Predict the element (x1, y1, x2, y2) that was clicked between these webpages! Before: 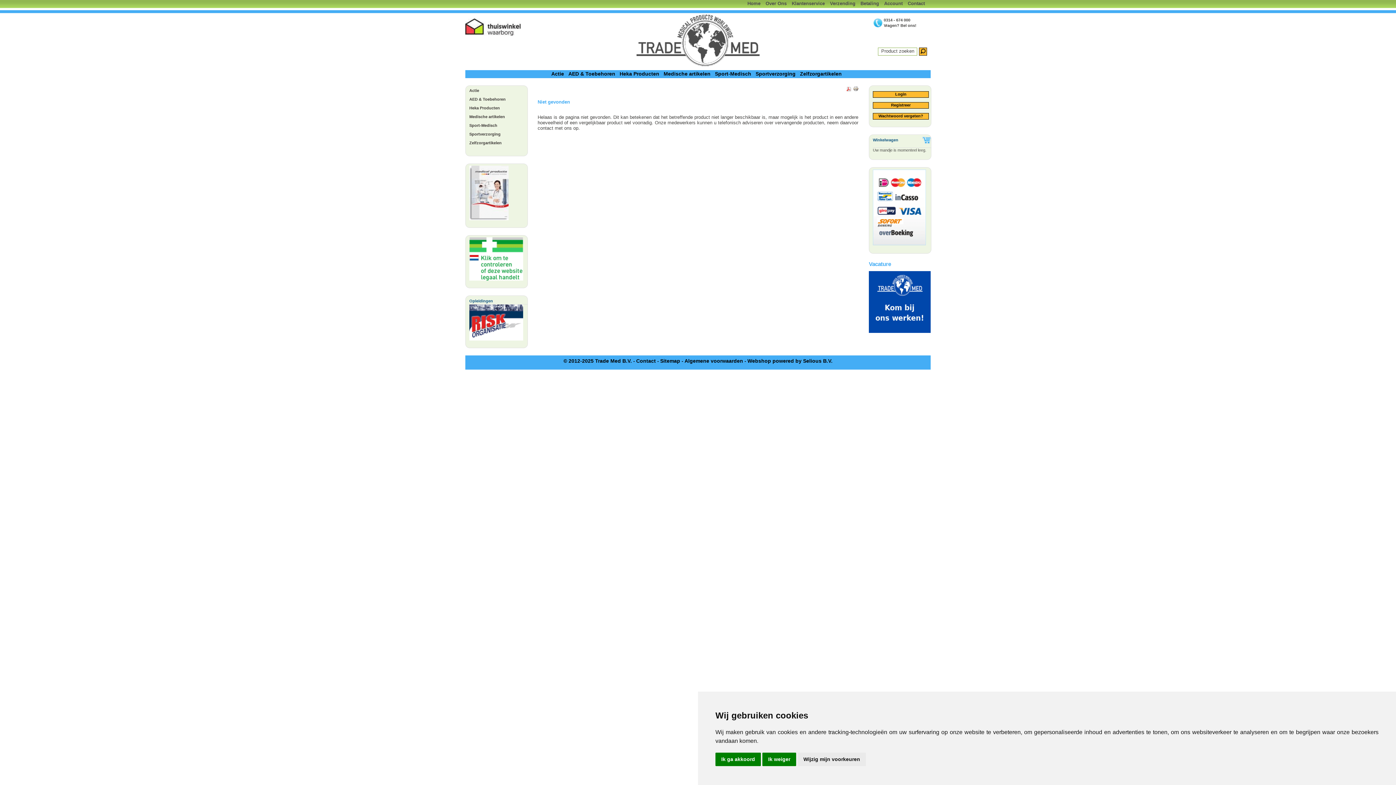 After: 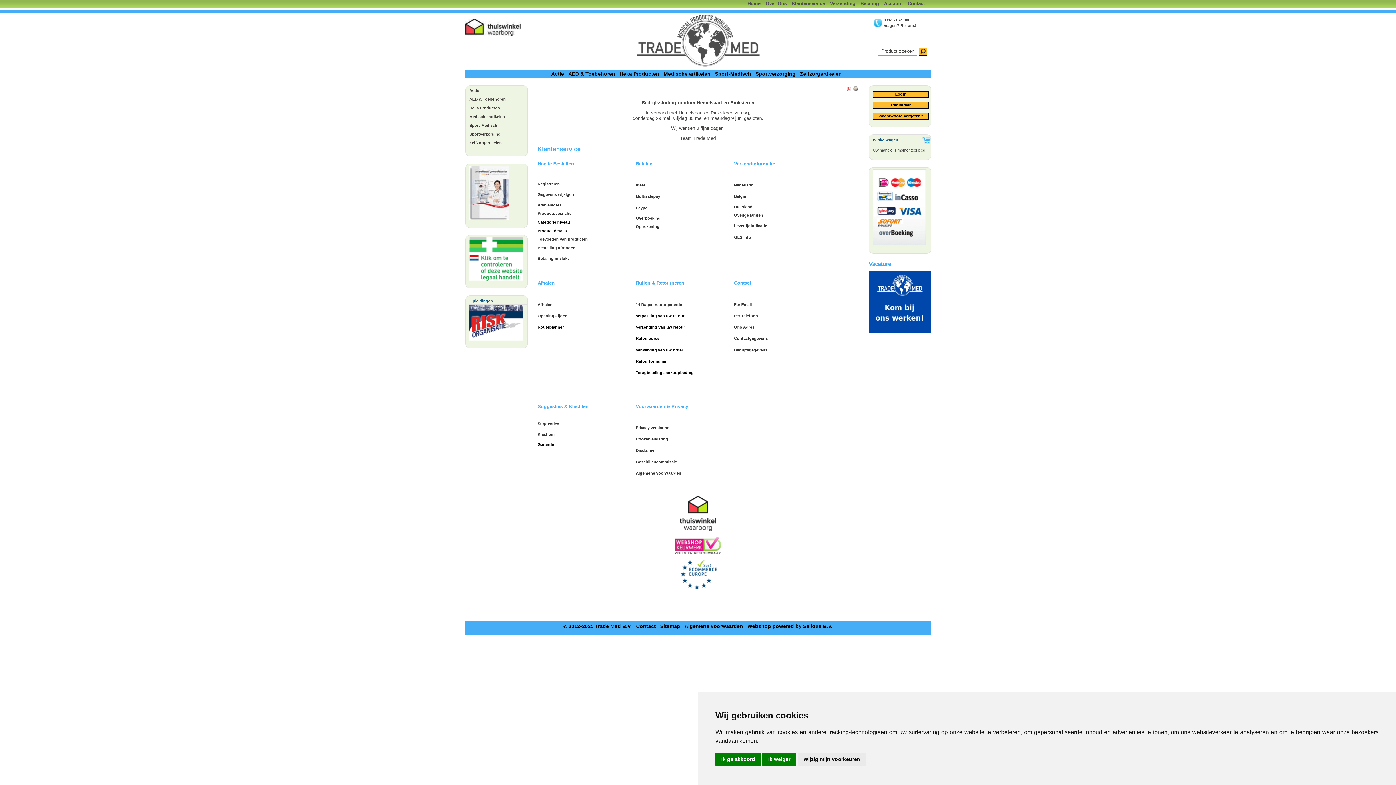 Action: bbox: (792, 0, 830, 6) label: Klantenservice